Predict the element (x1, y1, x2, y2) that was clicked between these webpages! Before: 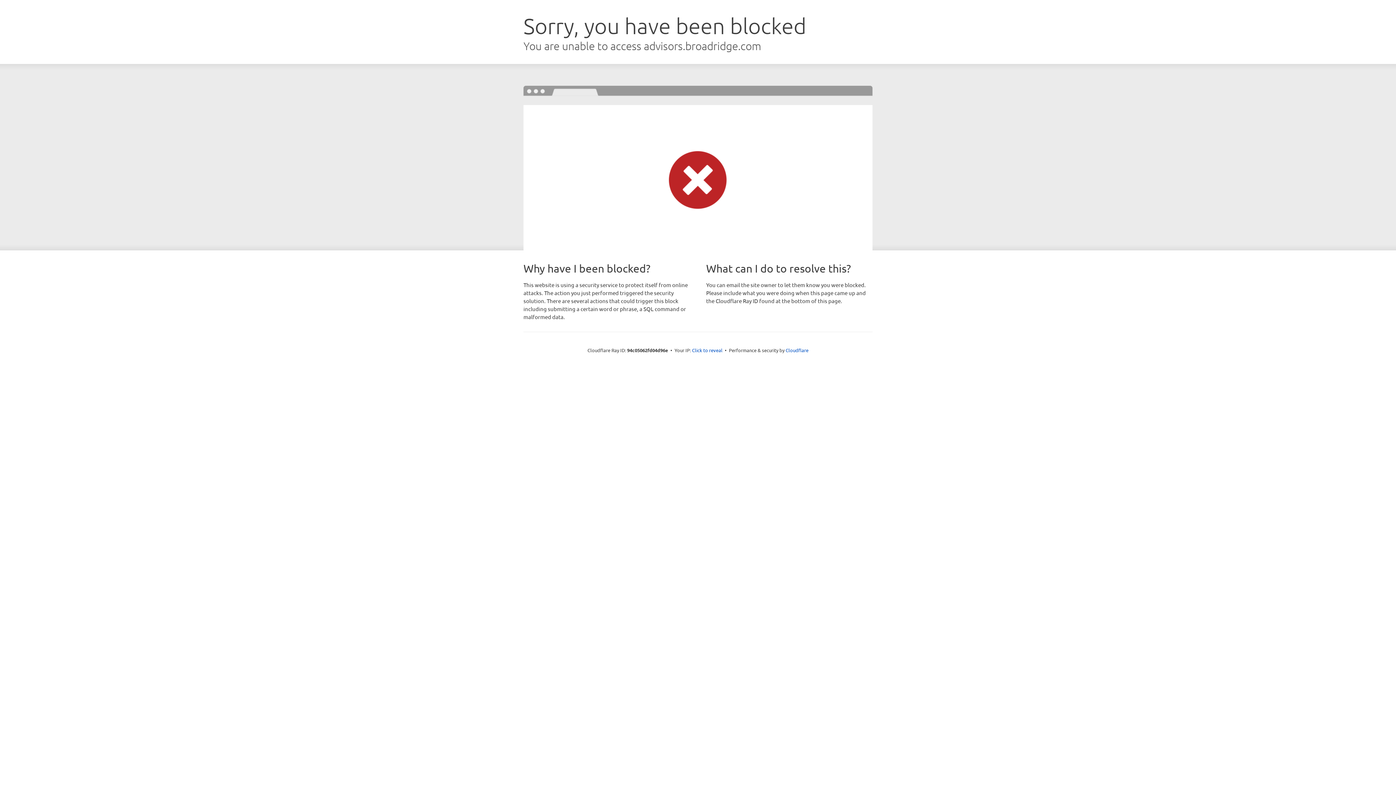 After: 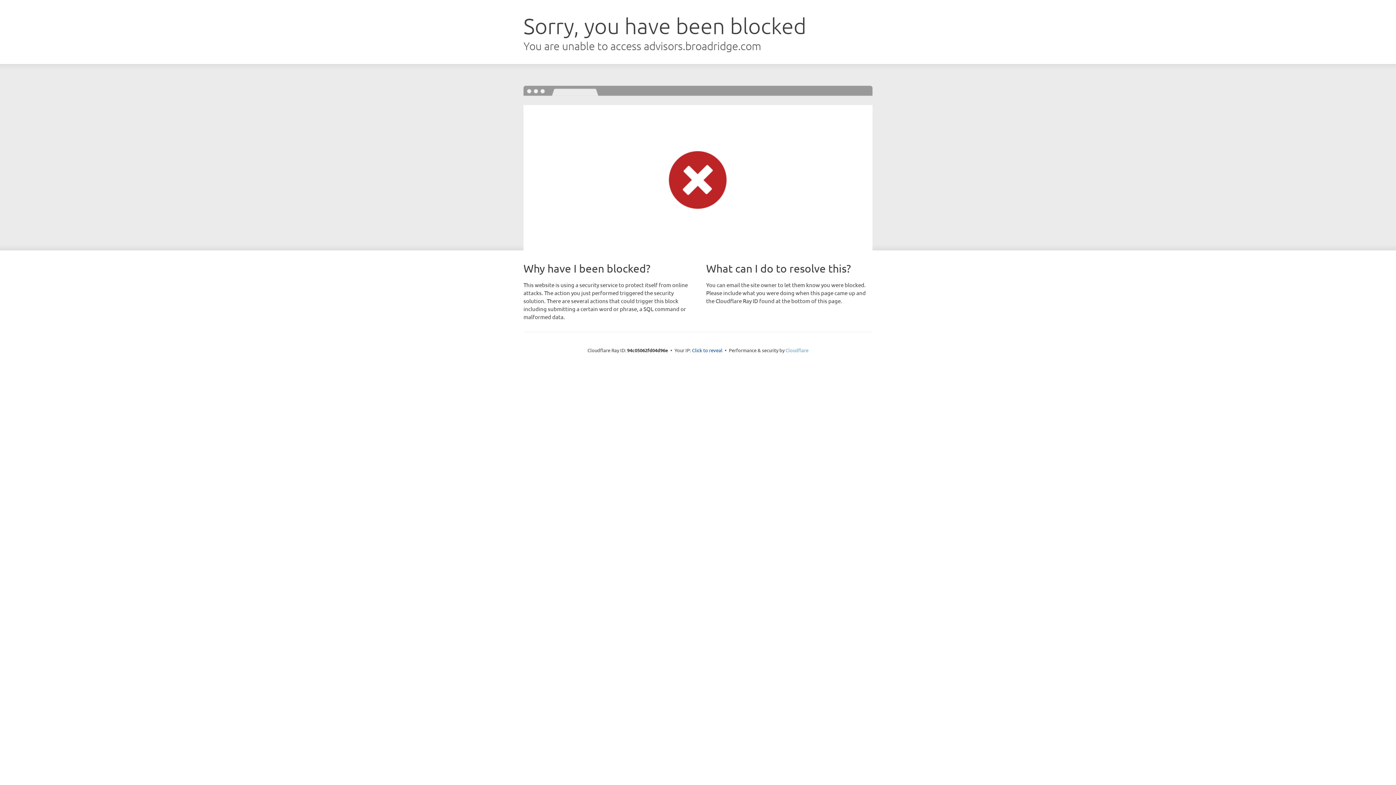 Action: label: Cloudflare bbox: (785, 347, 808, 353)